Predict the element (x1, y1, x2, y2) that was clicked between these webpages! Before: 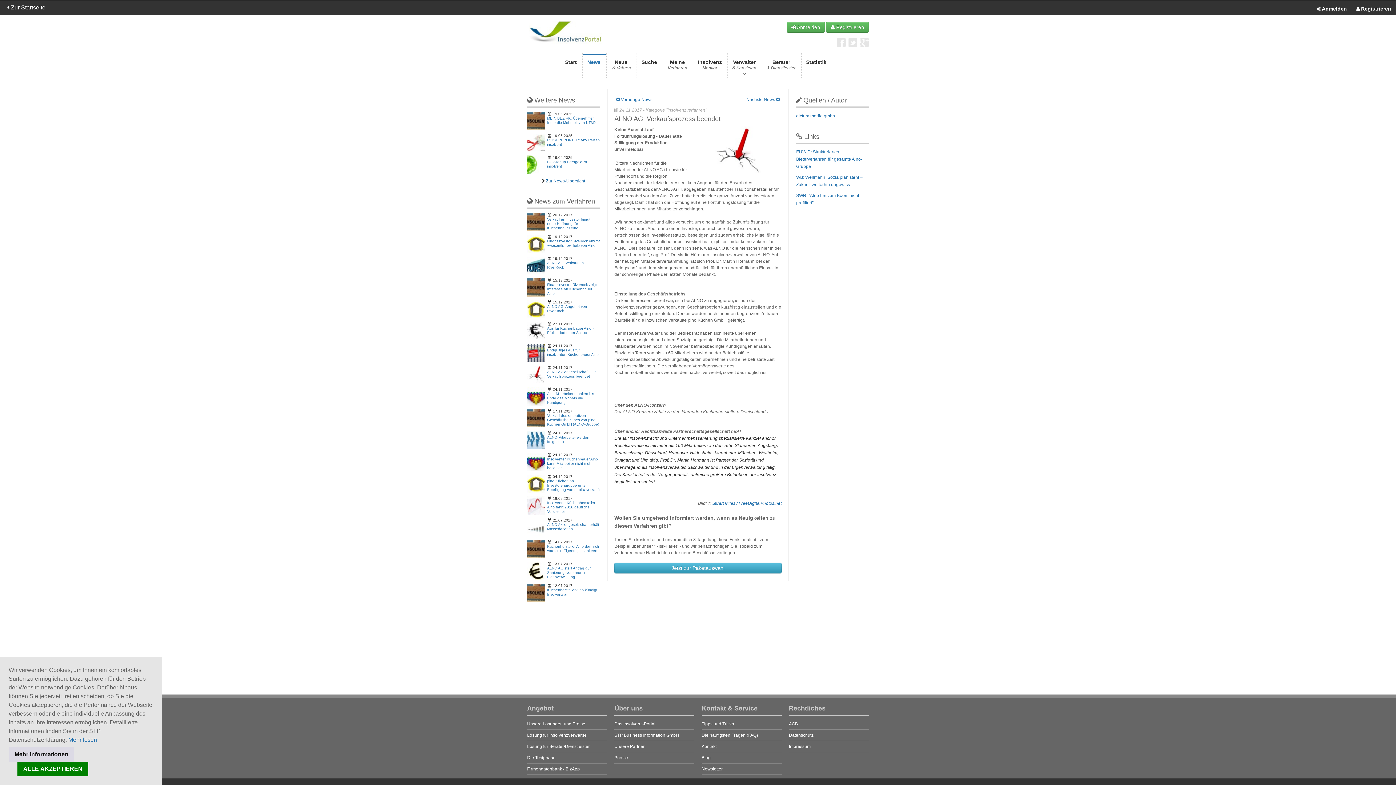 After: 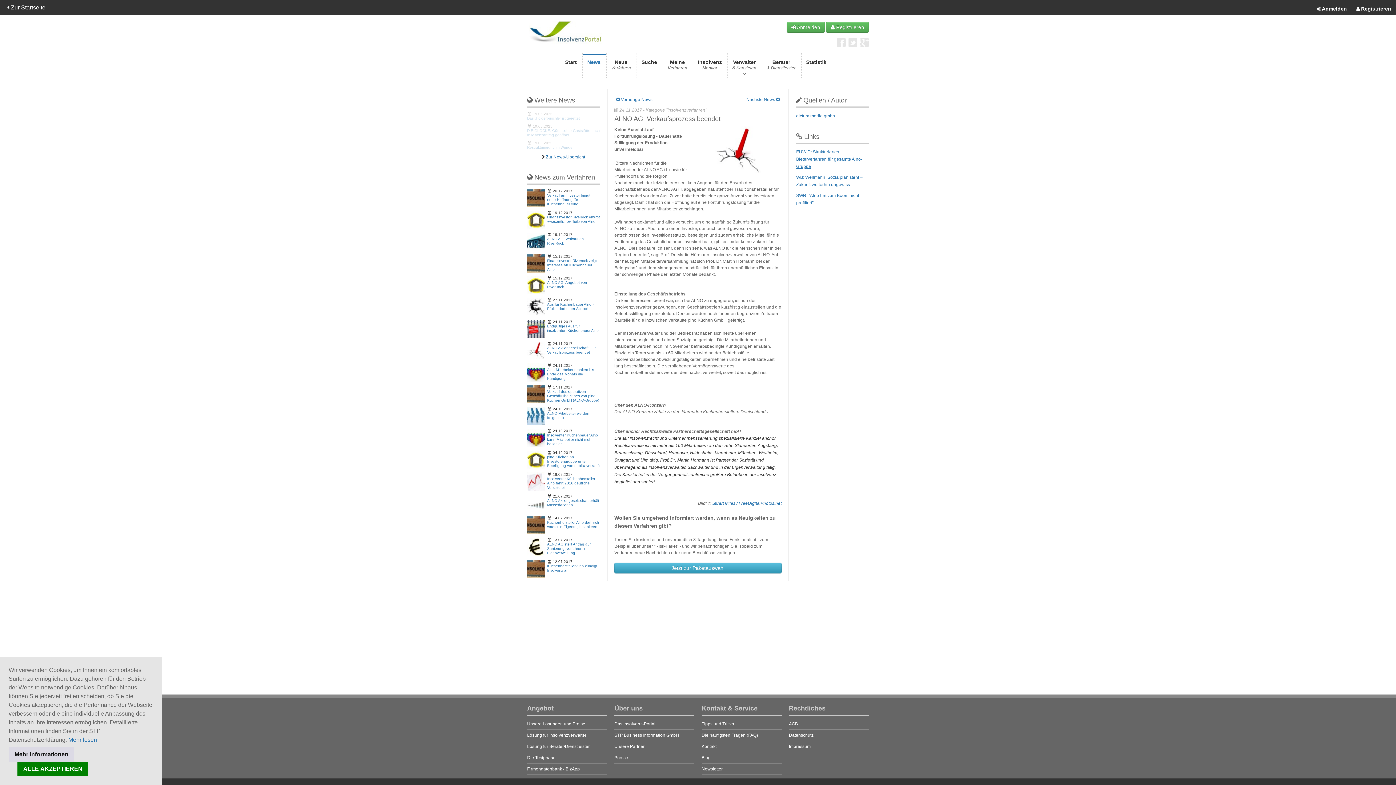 Action: bbox: (796, 149, 862, 169) label: EUWID: Strukturiertes Bieterverfahren für gesamte Alno-Gruppe